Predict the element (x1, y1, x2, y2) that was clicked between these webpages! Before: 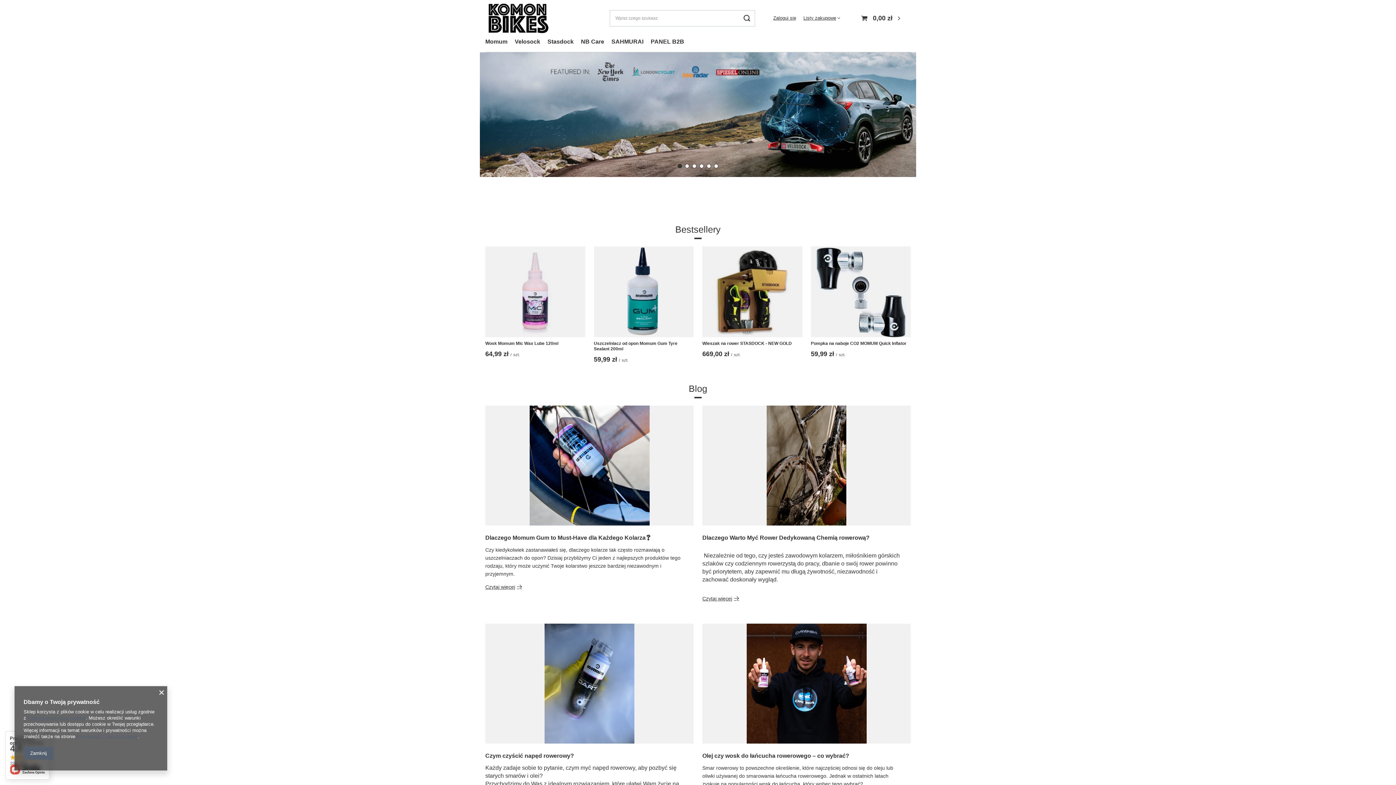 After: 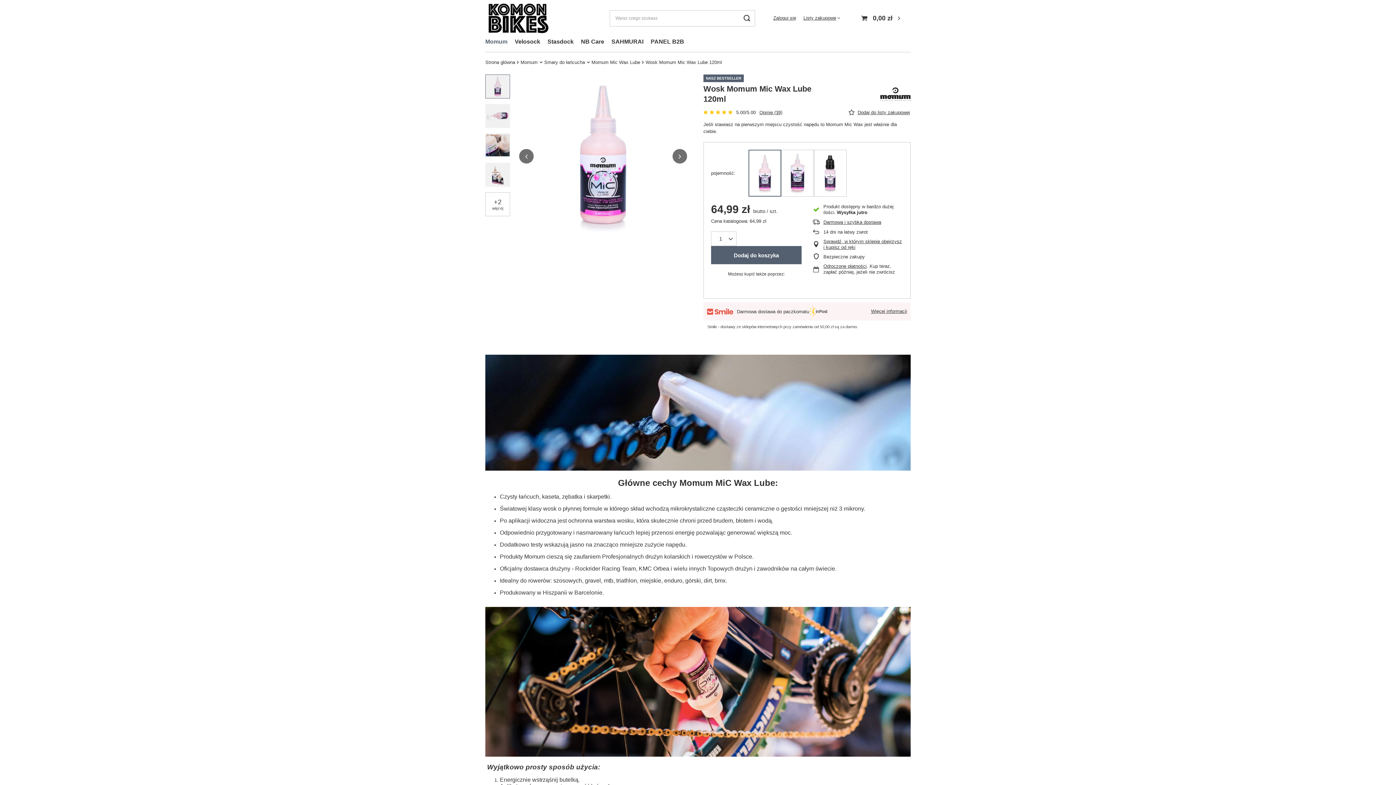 Action: bbox: (485, 341, 585, 346) label: Wosk Momum Mic Wax Lube 120ml